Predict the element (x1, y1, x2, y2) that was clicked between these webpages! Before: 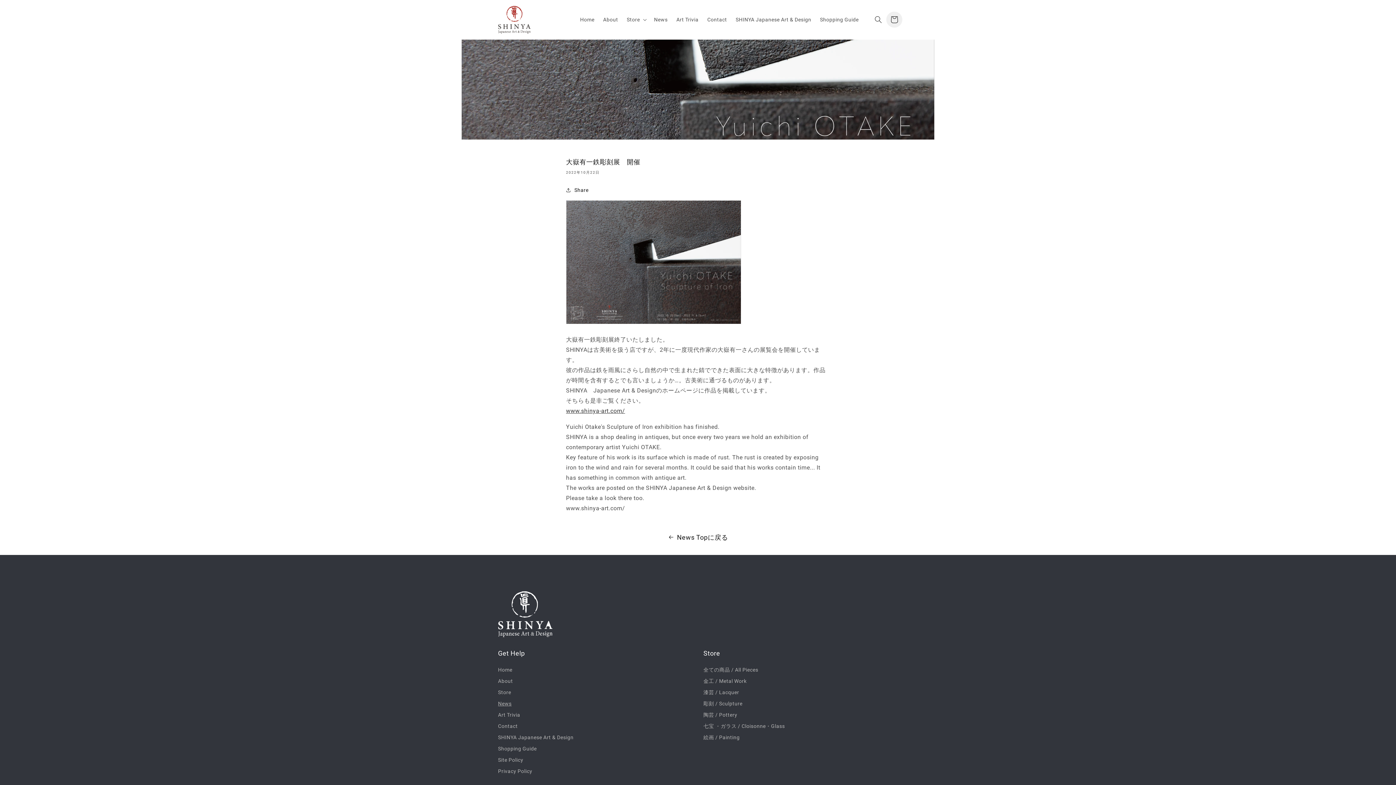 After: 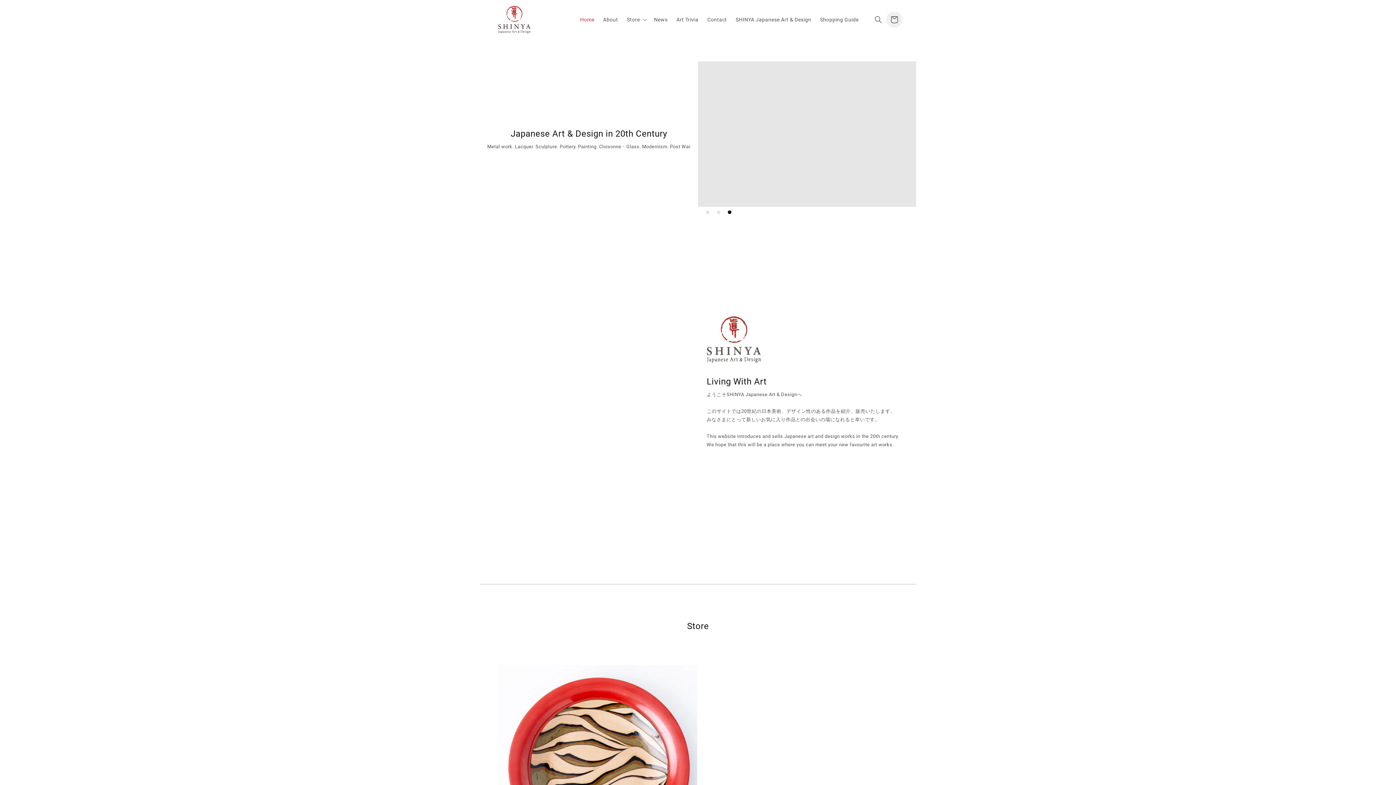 Action: bbox: (498, 665, 512, 674) label: Home